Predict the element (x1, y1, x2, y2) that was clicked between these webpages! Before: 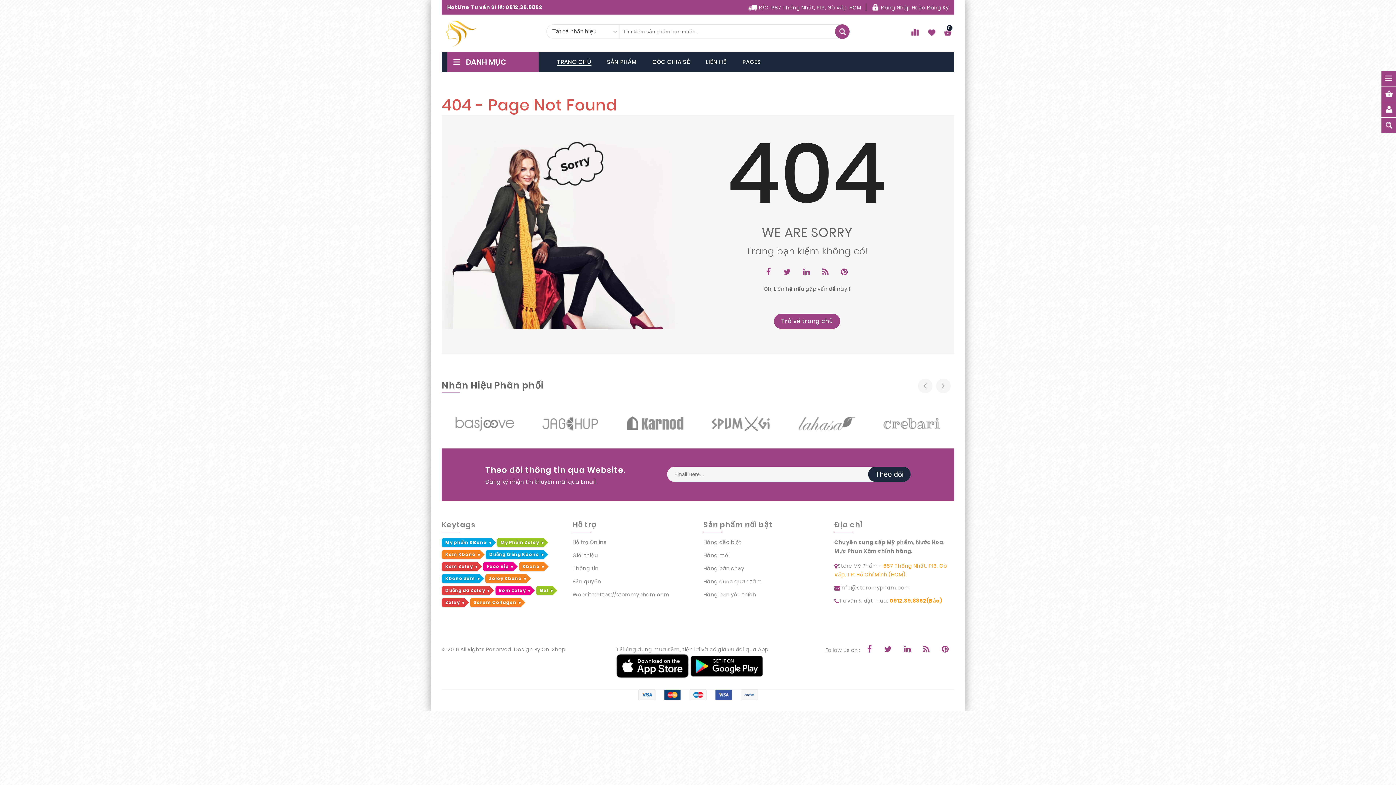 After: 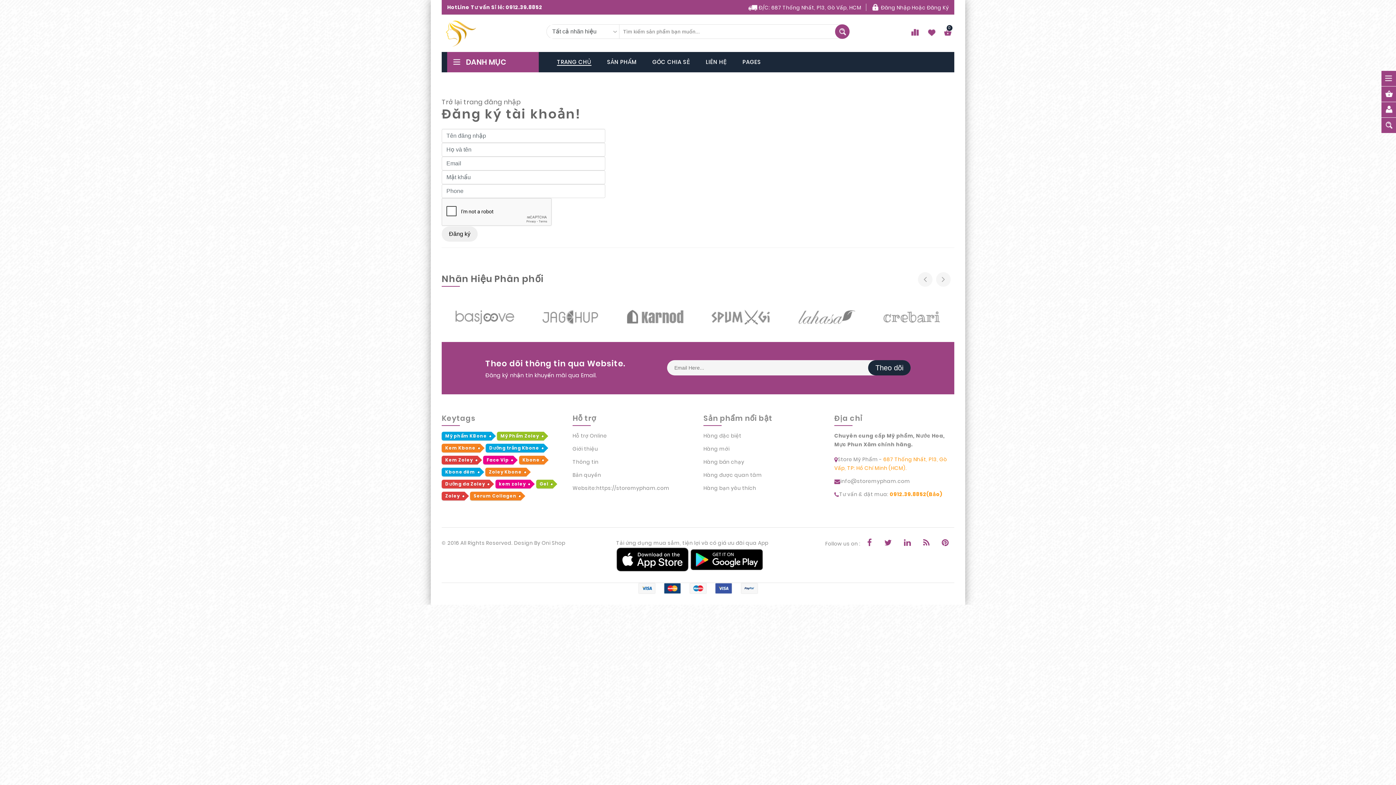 Action: label: Đăng Ký bbox: (927, 4, 949, 11)